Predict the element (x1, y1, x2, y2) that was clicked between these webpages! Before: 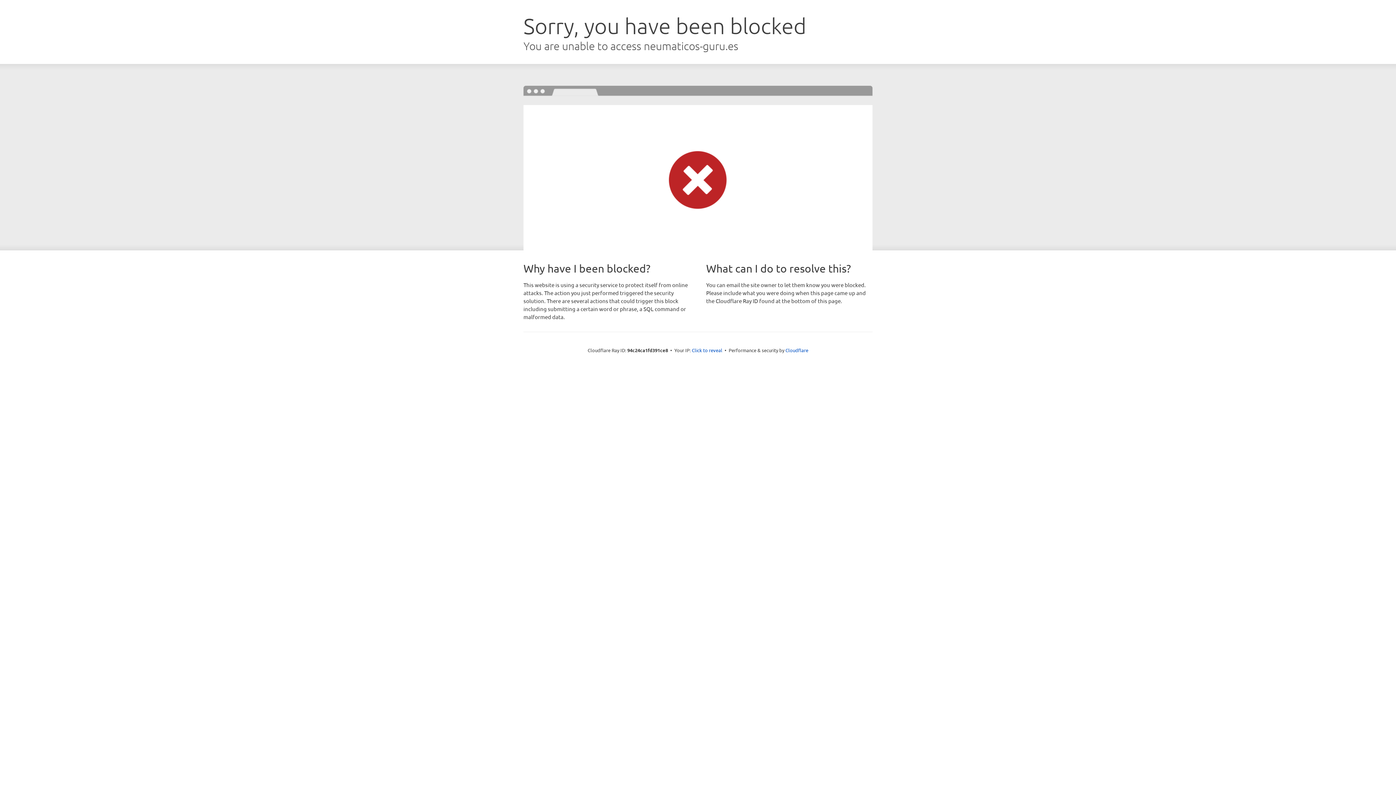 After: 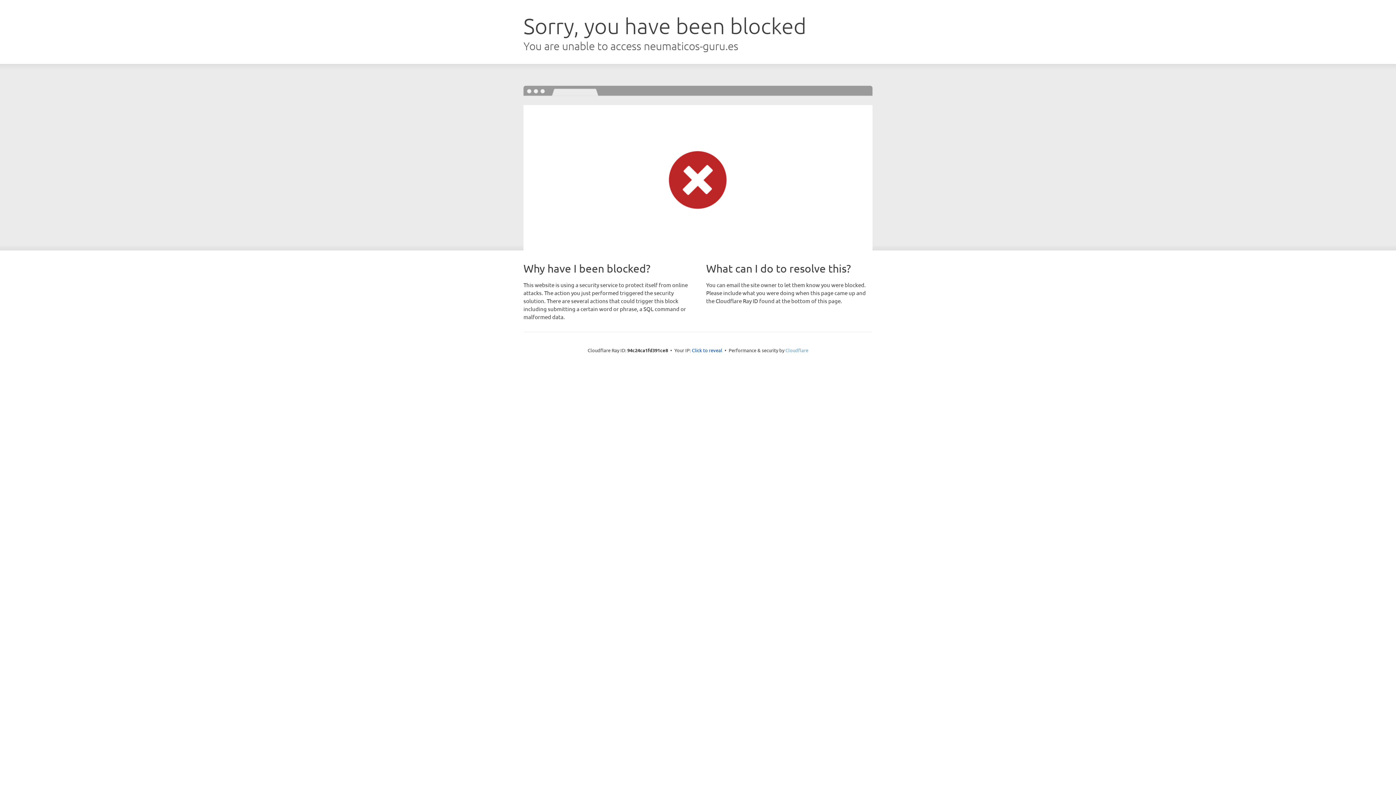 Action: label: Cloudflare bbox: (785, 347, 808, 353)